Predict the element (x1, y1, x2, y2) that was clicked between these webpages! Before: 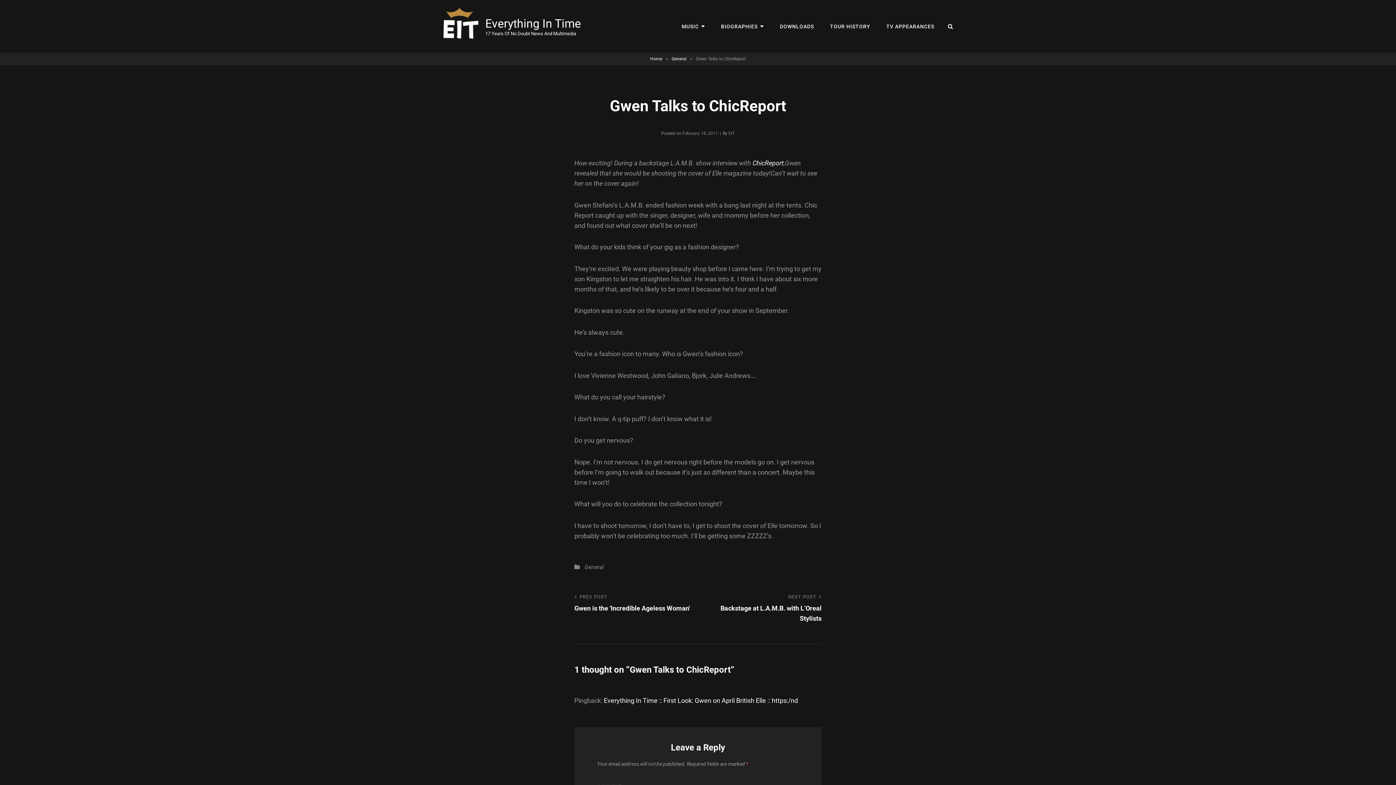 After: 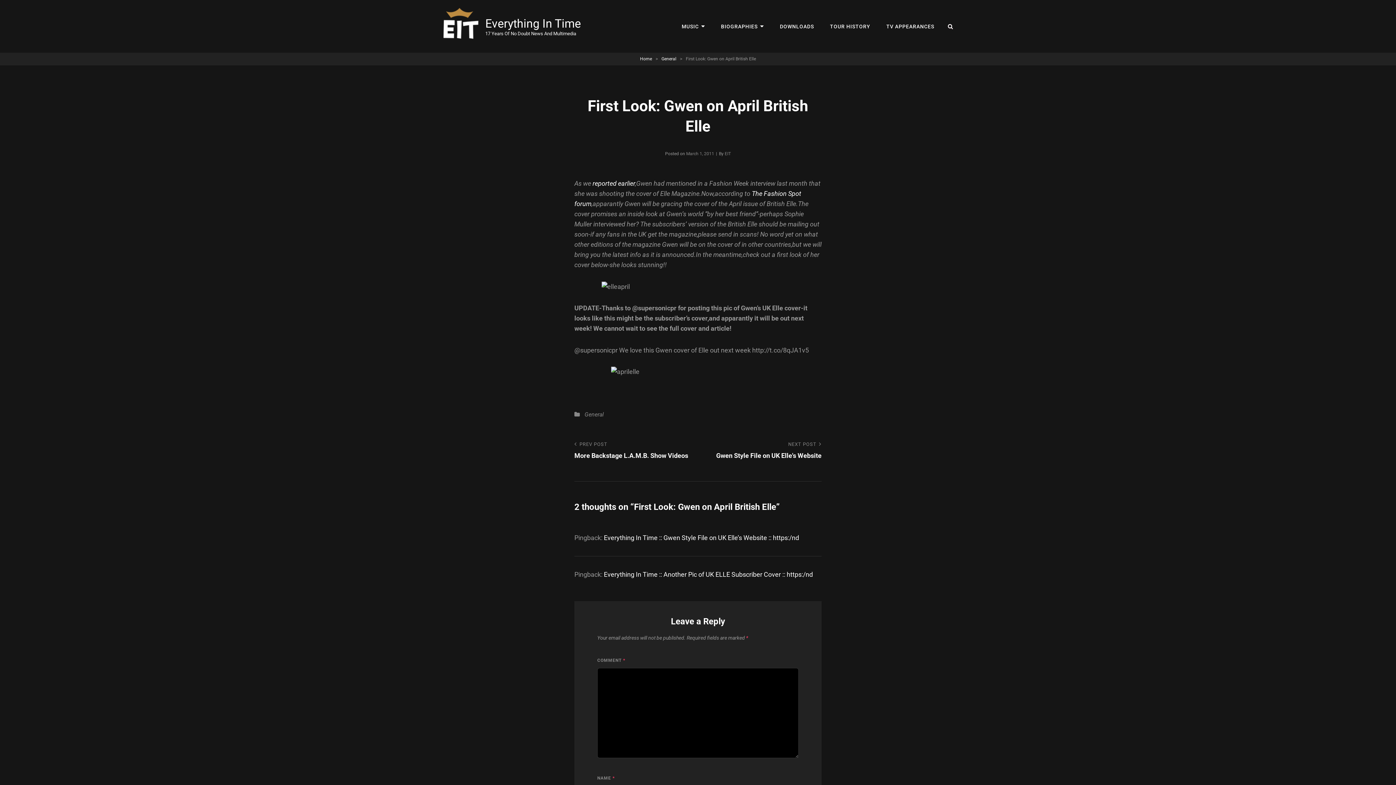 Action: bbox: (604, 697, 798, 704) label: Everything In Time :: First Look: Gwen on April British Elle :: https:/nd